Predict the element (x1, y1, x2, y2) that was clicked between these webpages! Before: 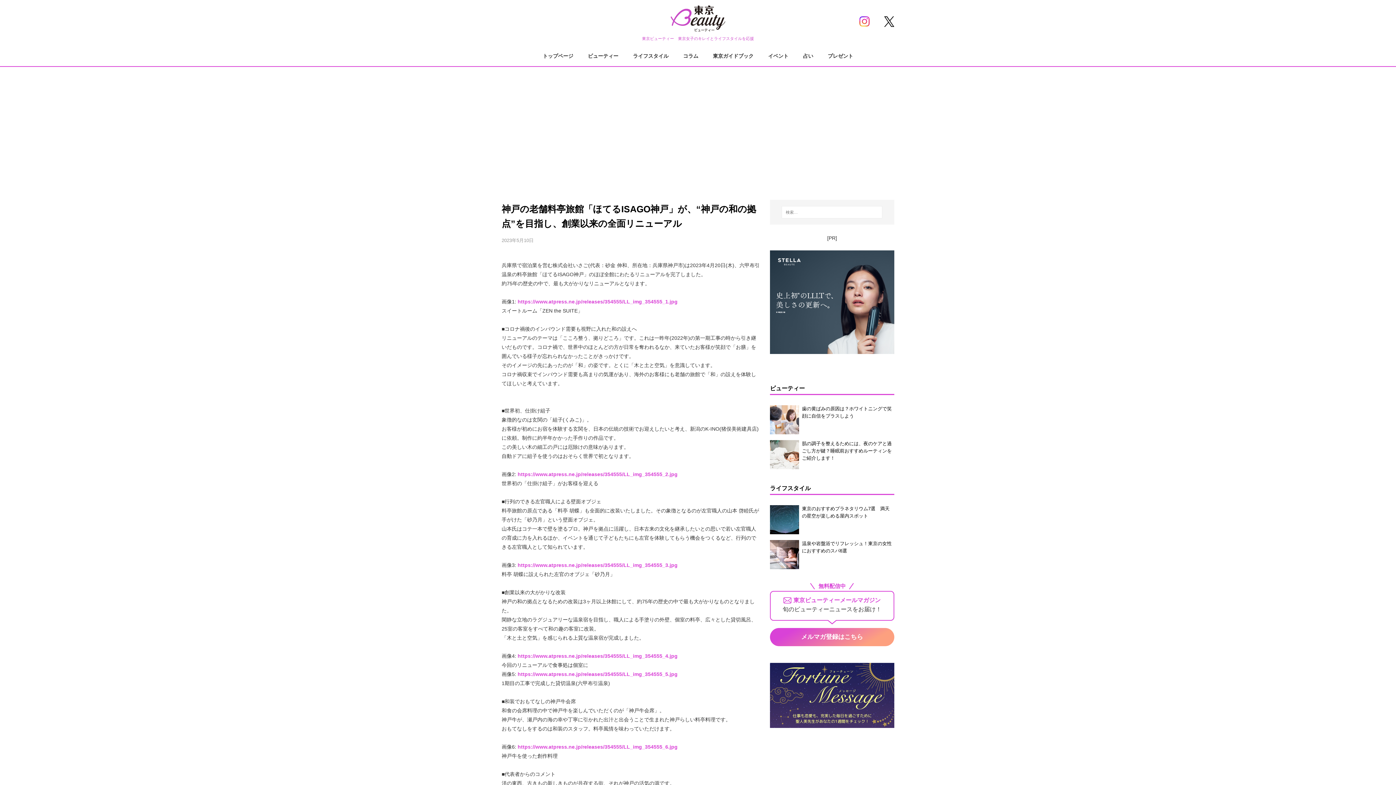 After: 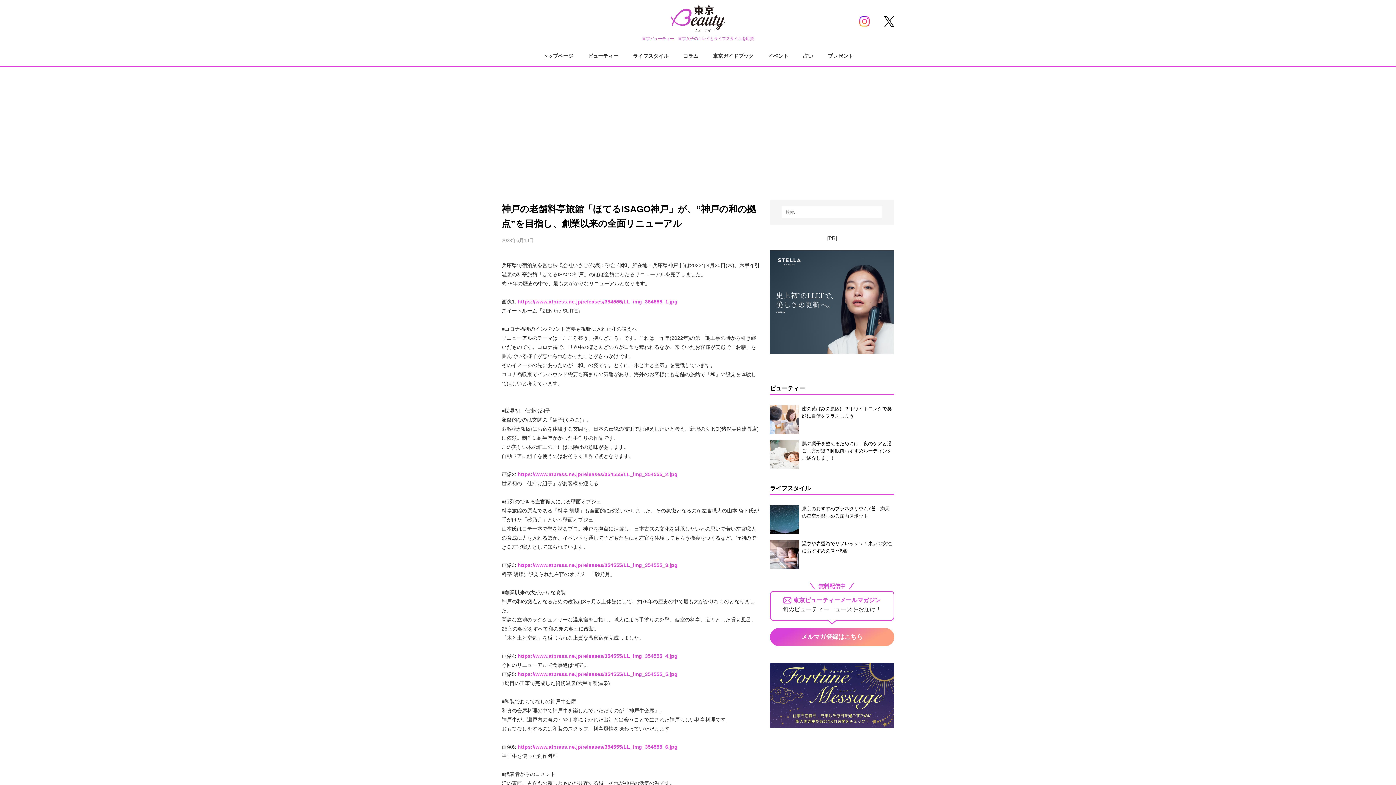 Action: bbox: (859, 16, 869, 26)